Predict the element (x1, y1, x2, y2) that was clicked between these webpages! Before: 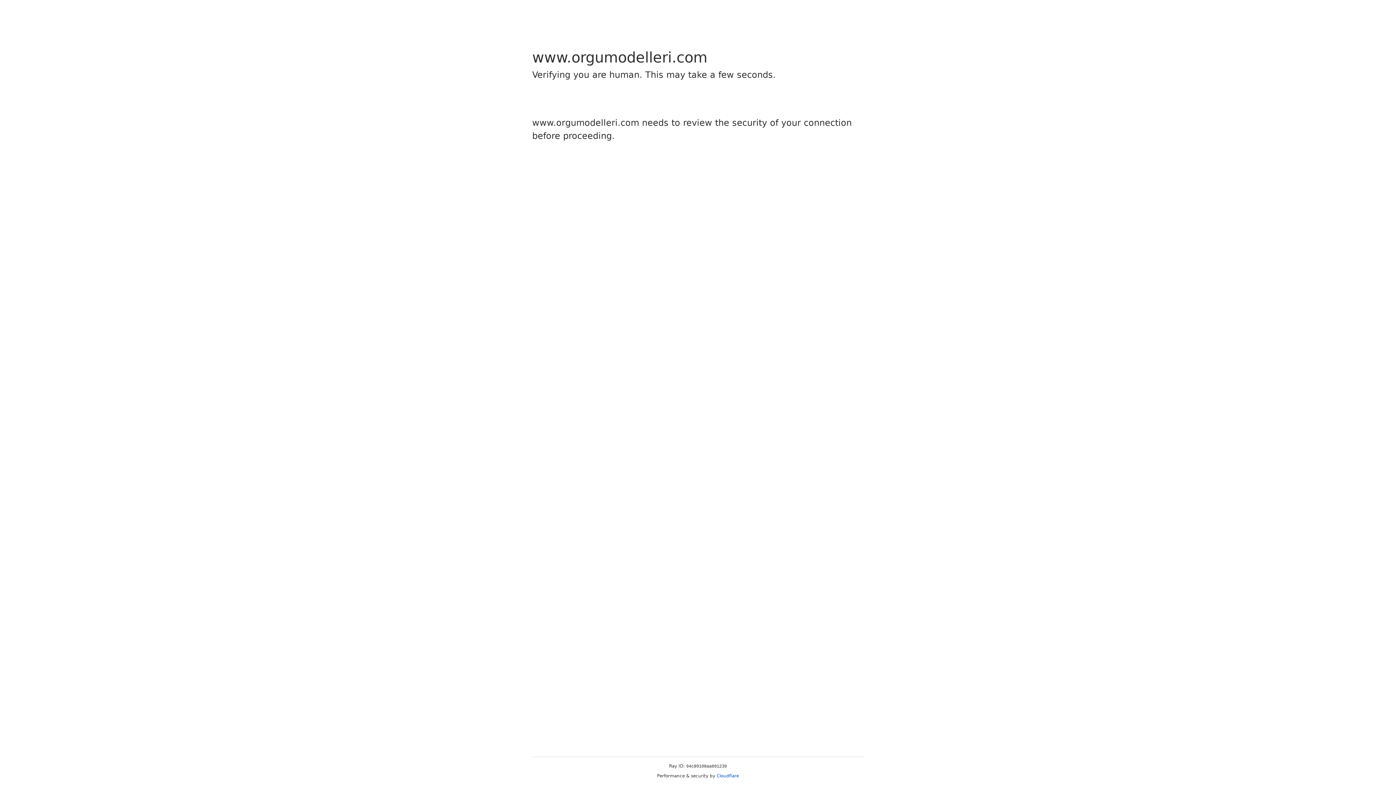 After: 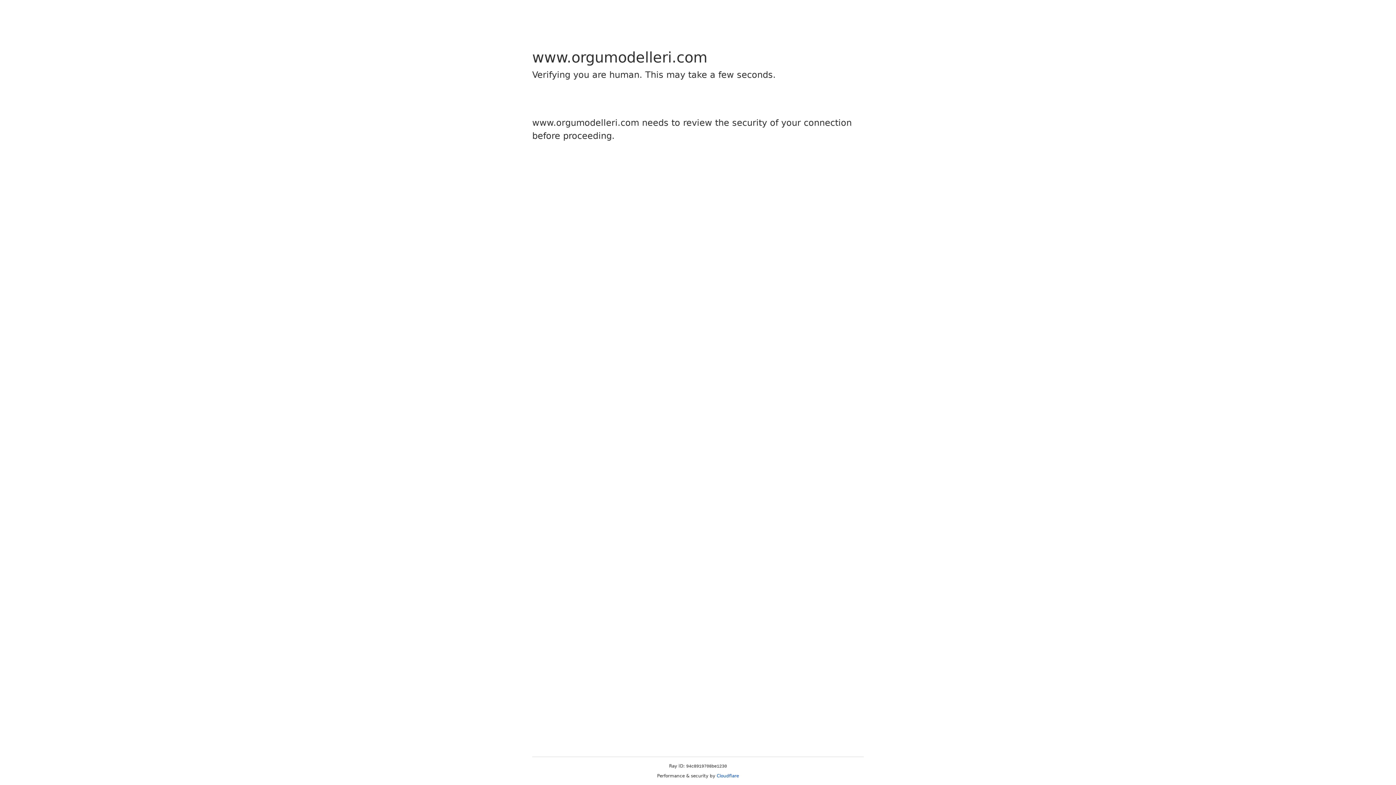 Action: label: Cloudflare bbox: (716, 773, 739, 778)